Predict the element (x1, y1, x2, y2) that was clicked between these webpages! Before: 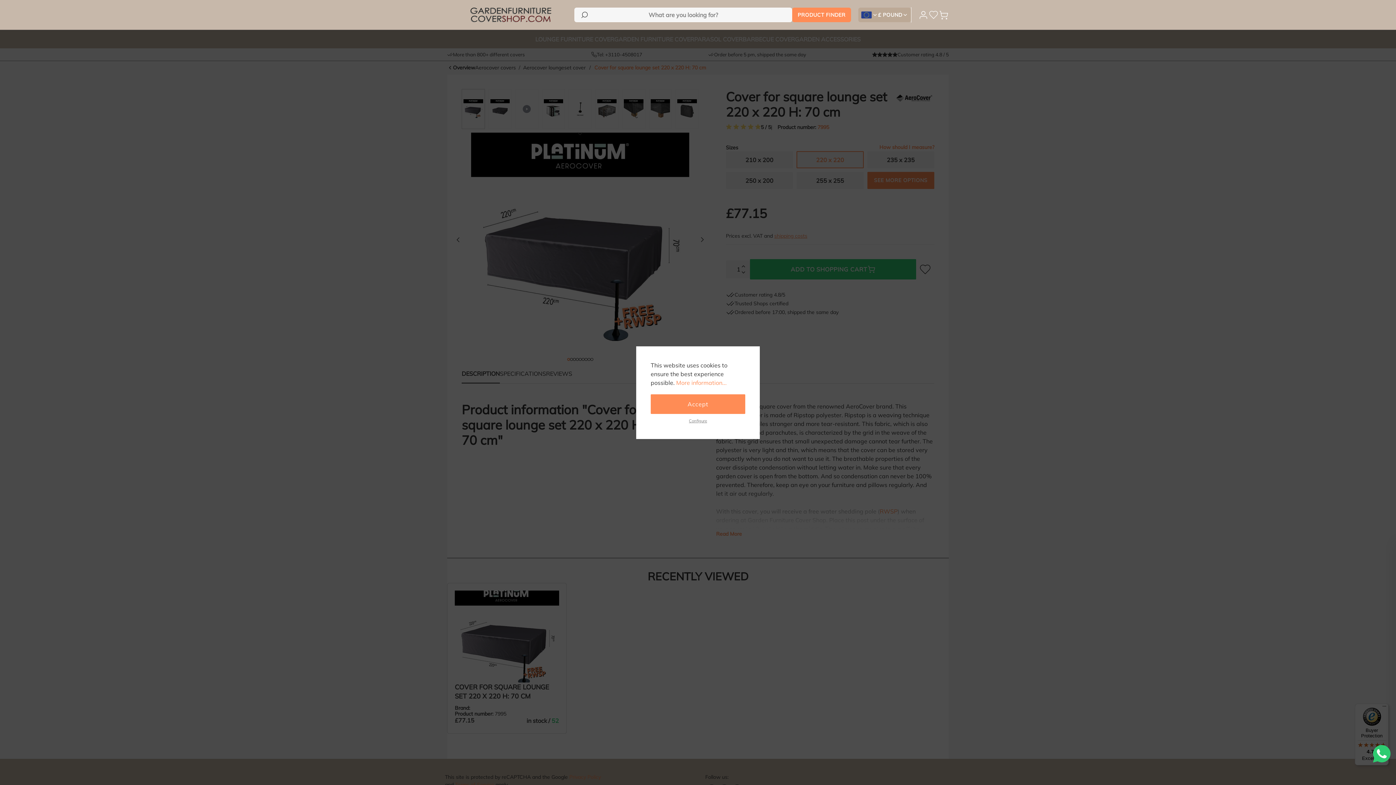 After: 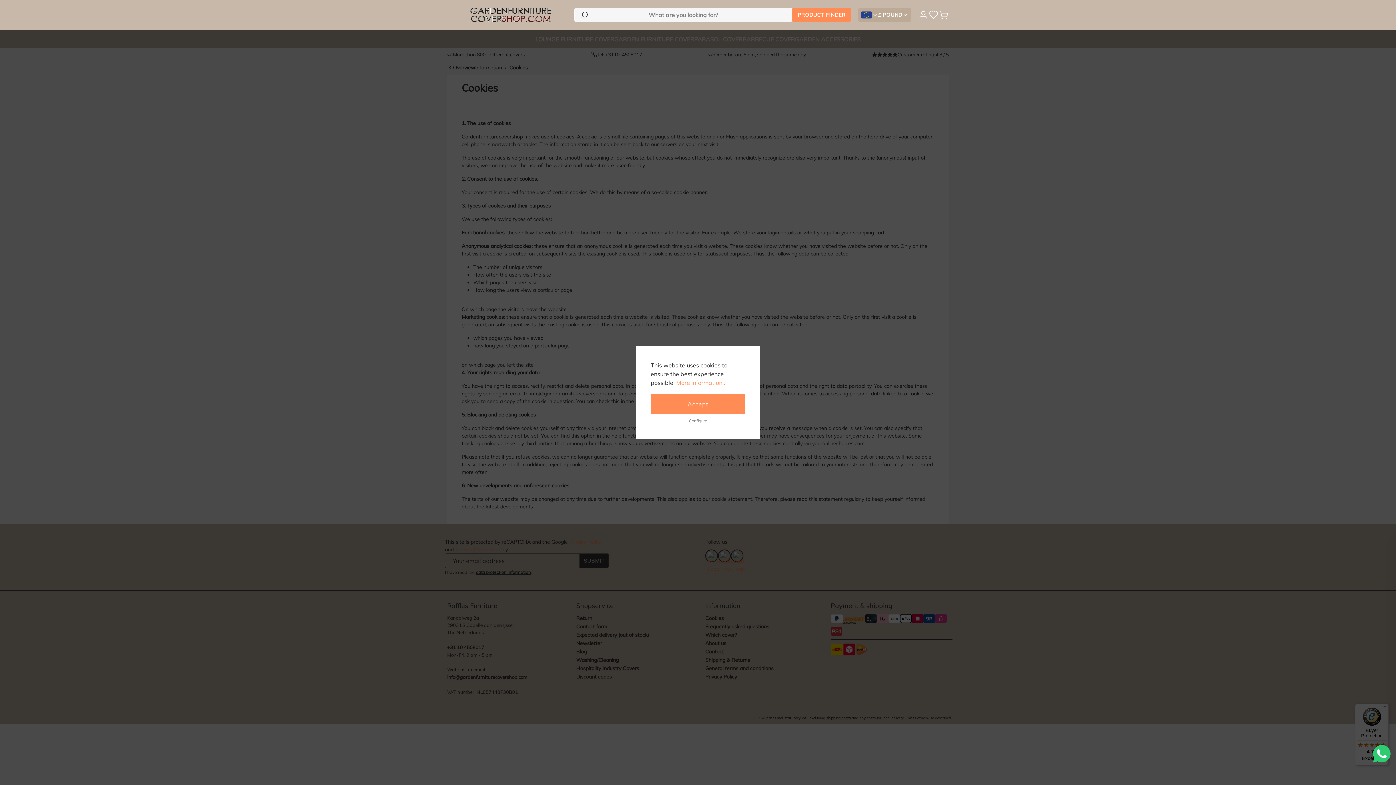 Action: bbox: (676, 378, 726, 387) label: More information...